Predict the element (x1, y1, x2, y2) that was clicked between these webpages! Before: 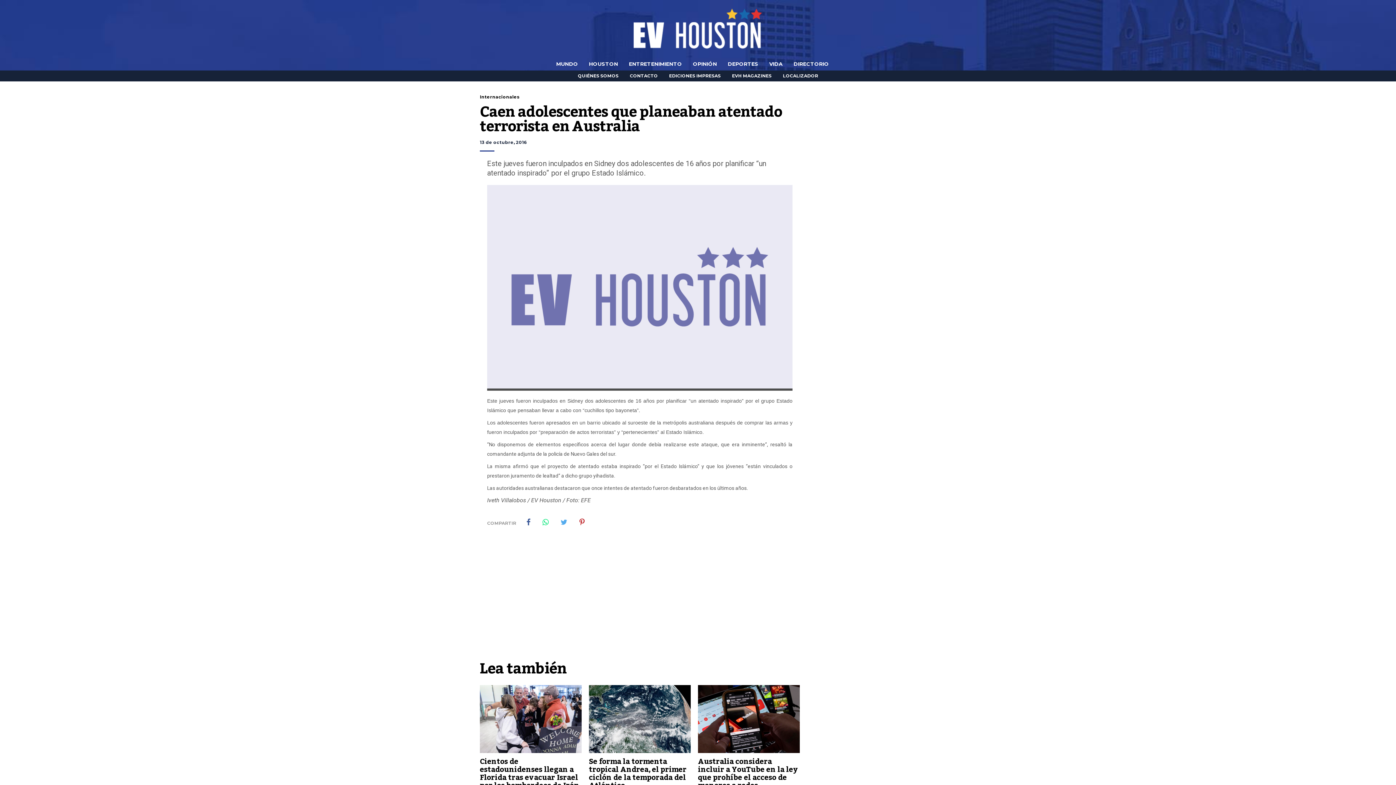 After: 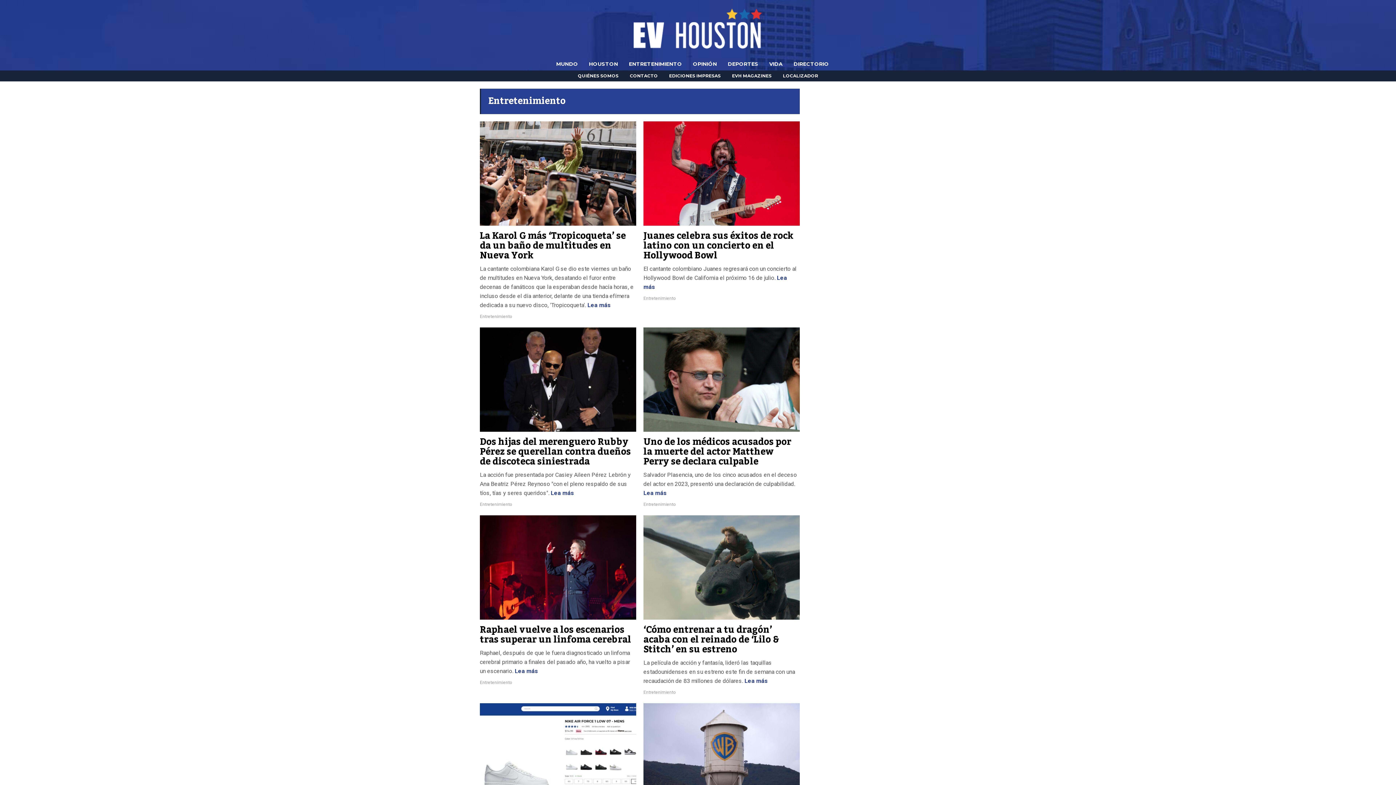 Action: label: ENTRETENIMIENTO bbox: (629, 24, 682, 103)